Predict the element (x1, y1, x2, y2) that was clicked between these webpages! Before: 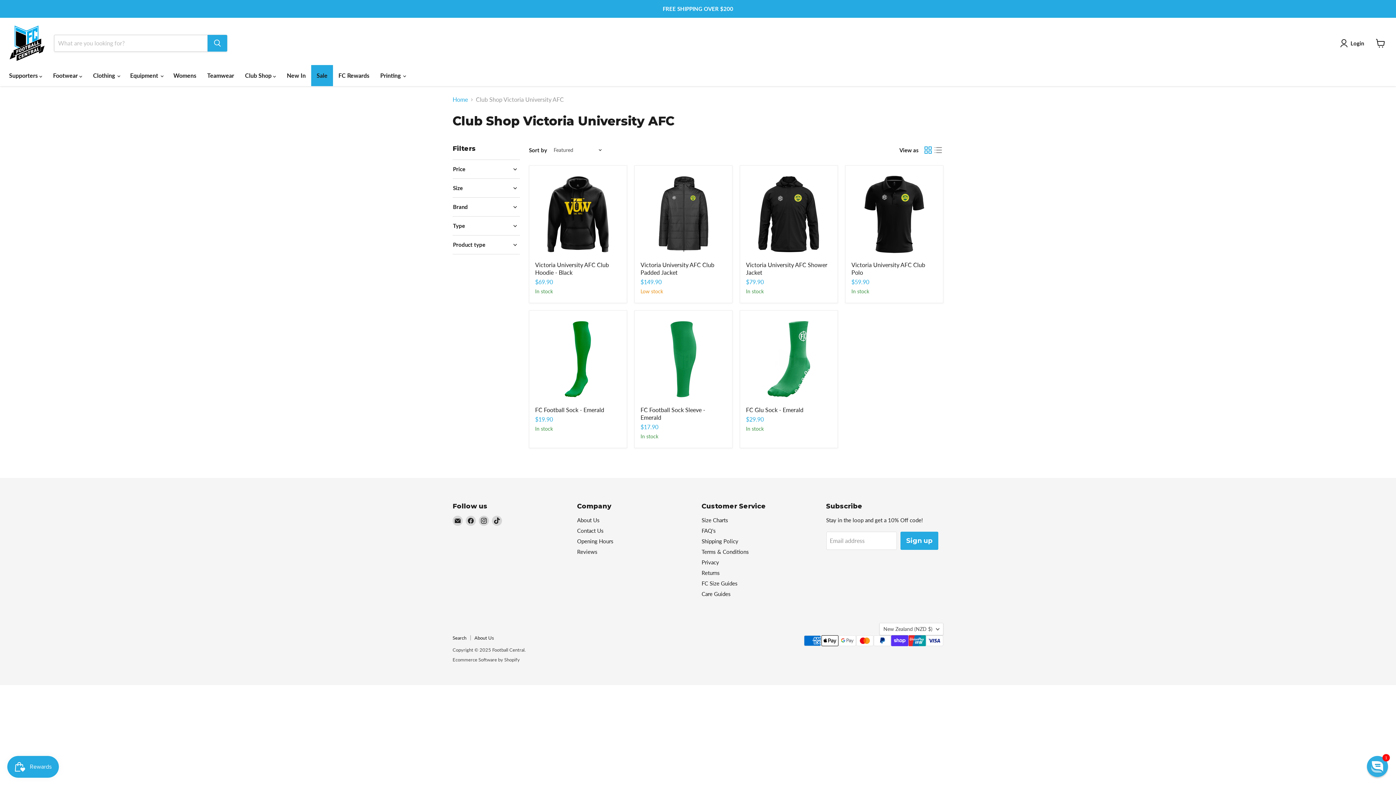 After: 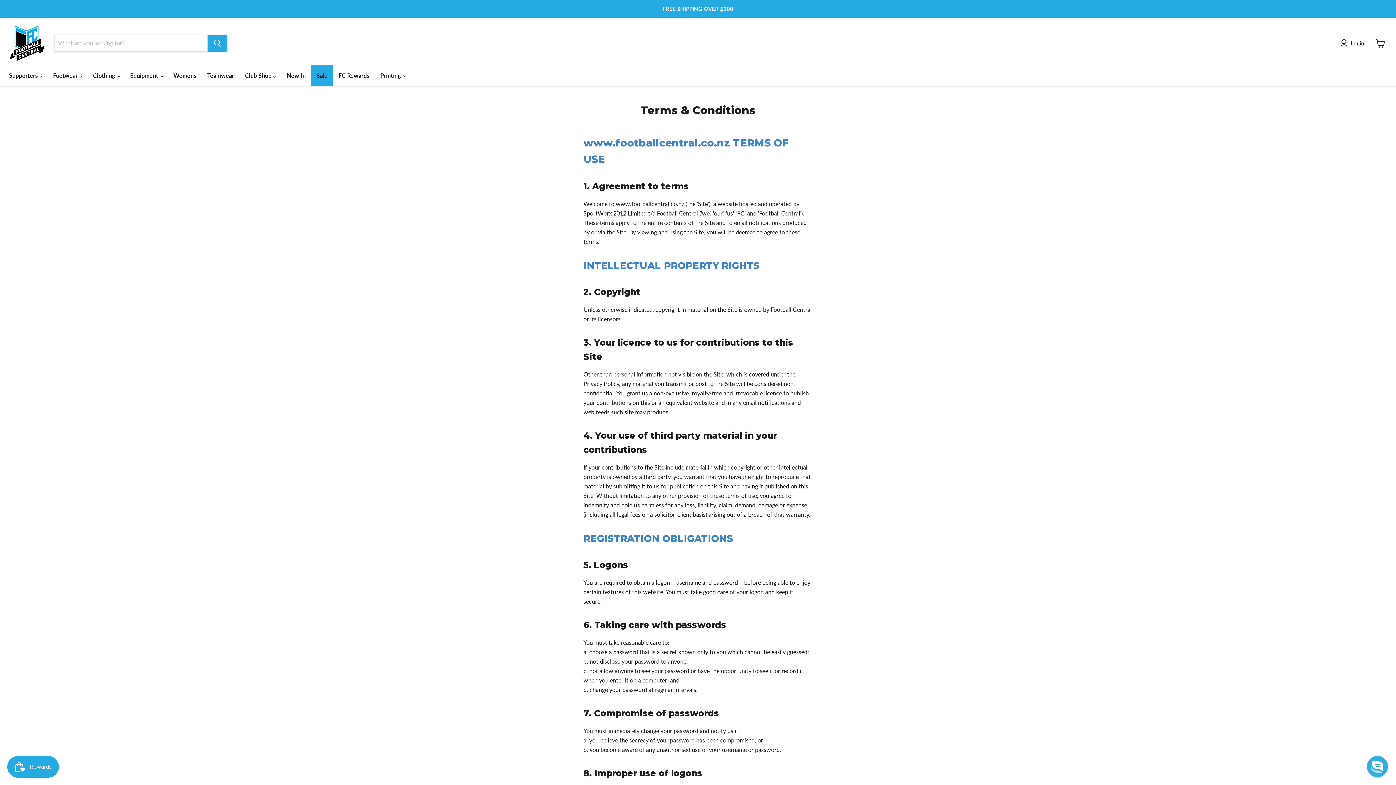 Action: bbox: (701, 548, 749, 555) label: Terms & Conditions